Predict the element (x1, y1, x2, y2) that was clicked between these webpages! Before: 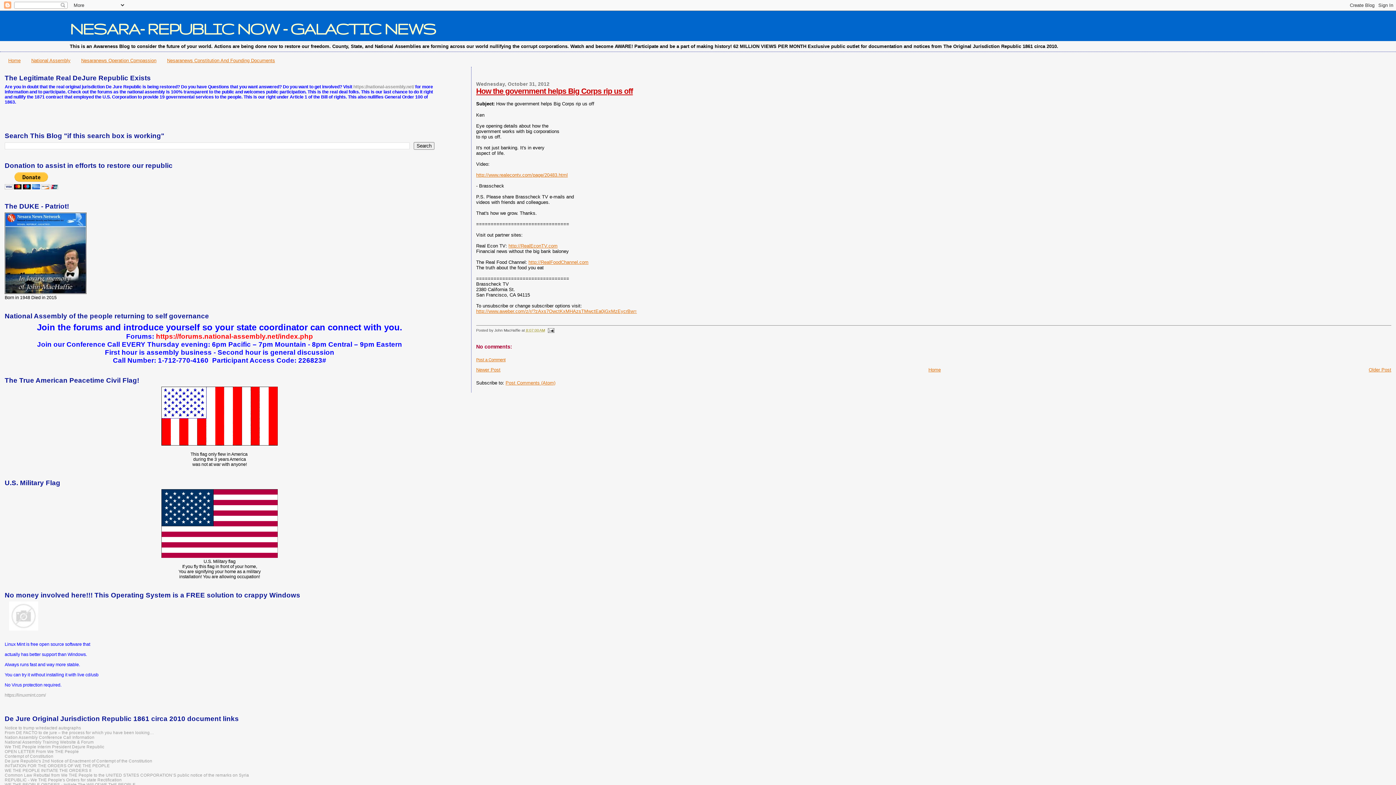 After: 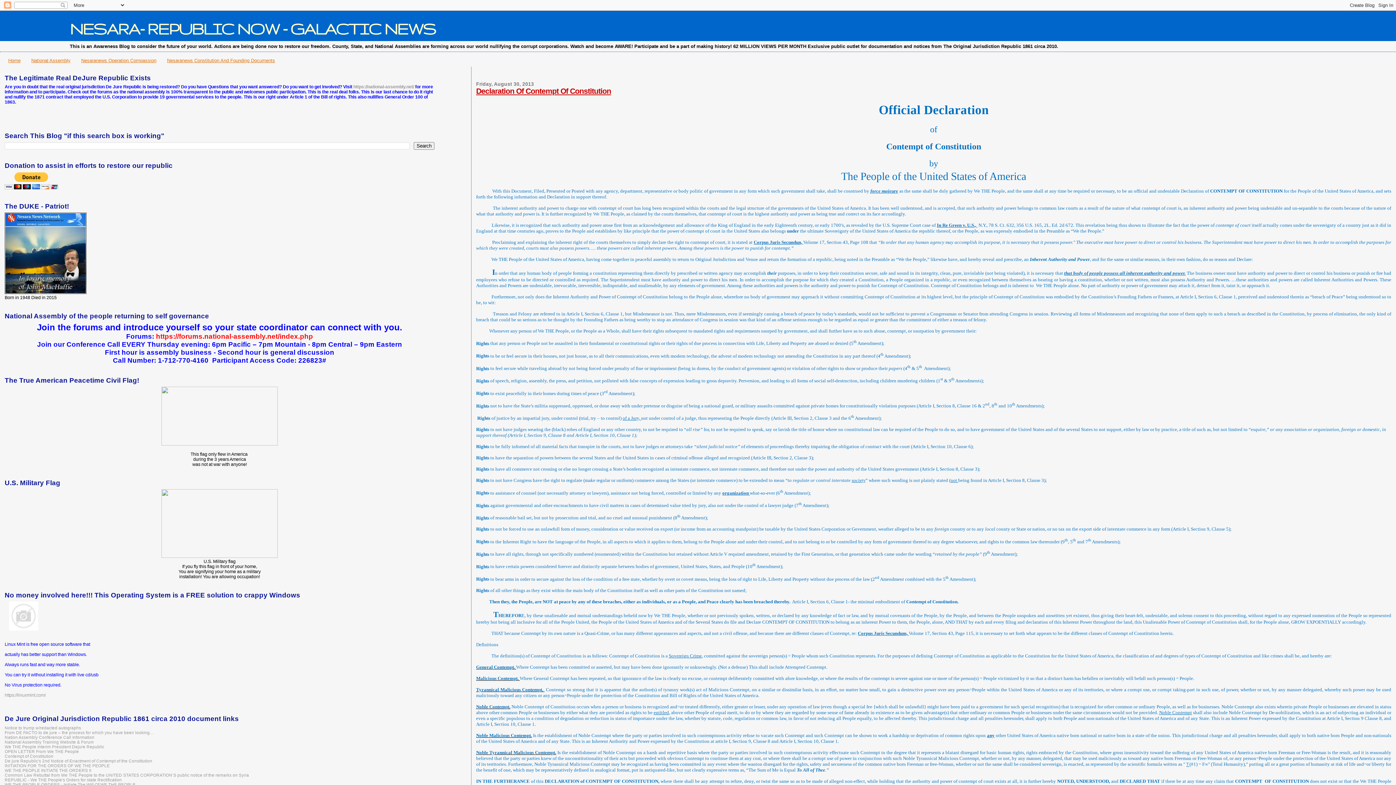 Action: bbox: (4, 754, 53, 758) label: Contempt of Constitution